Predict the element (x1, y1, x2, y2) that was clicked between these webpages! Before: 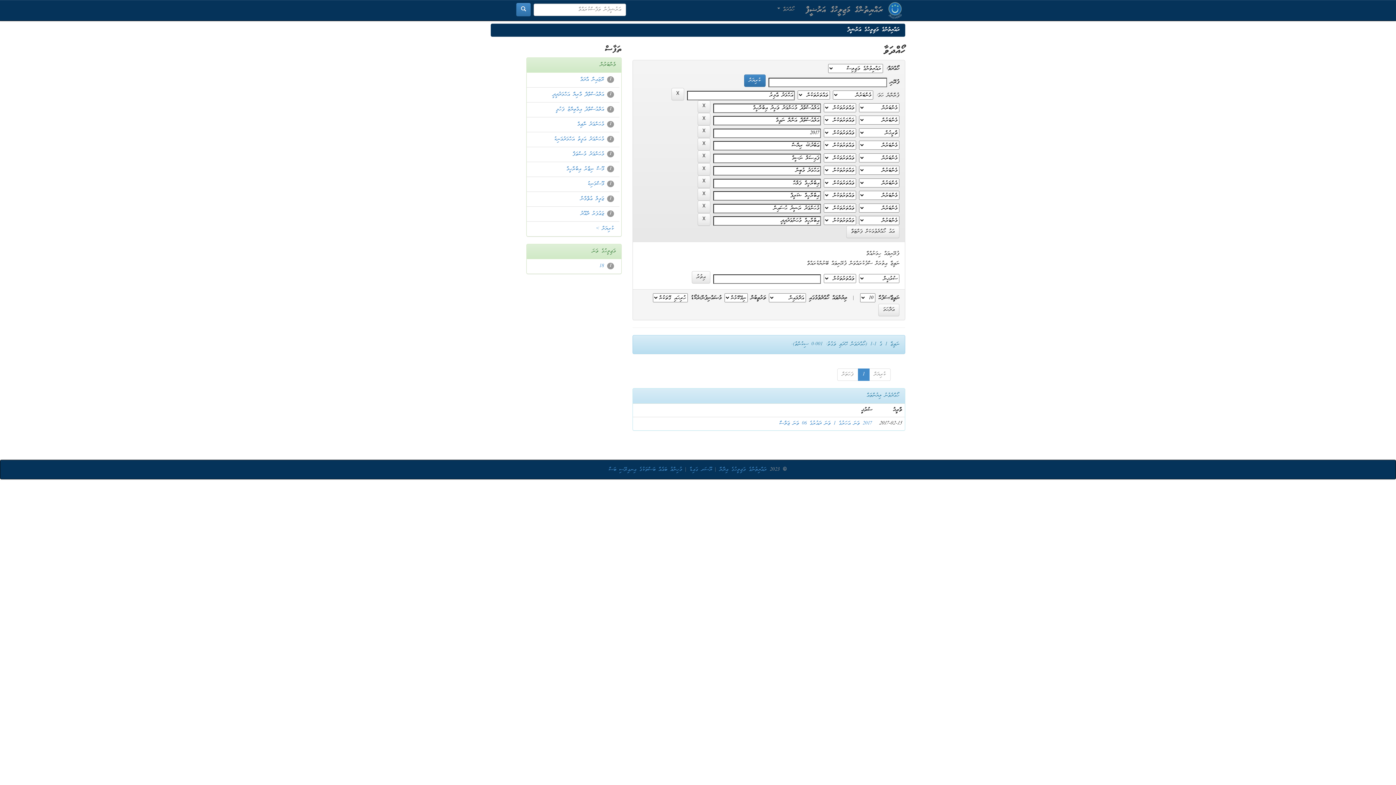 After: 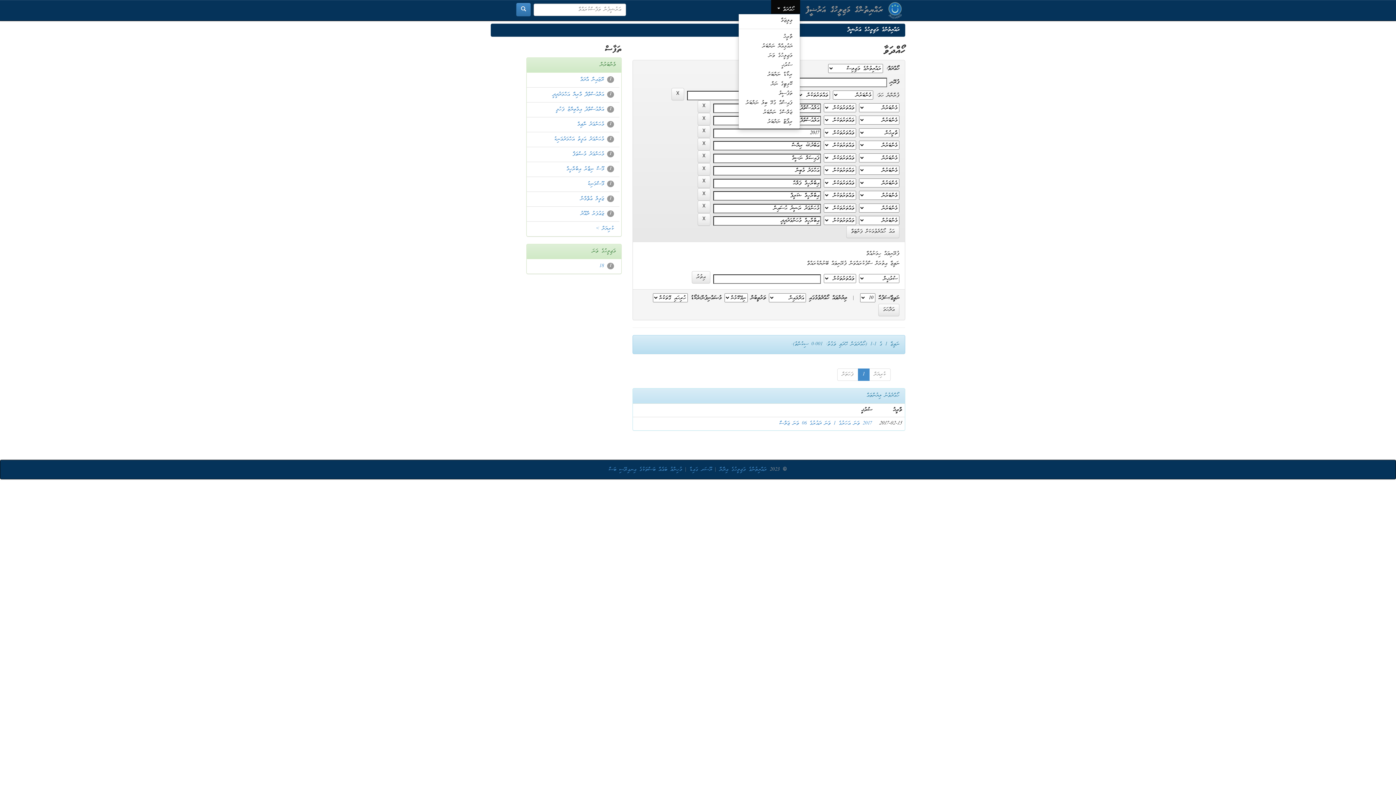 Action: label: ހޯއްދަވާ  bbox: (771, 0, 800, 13)